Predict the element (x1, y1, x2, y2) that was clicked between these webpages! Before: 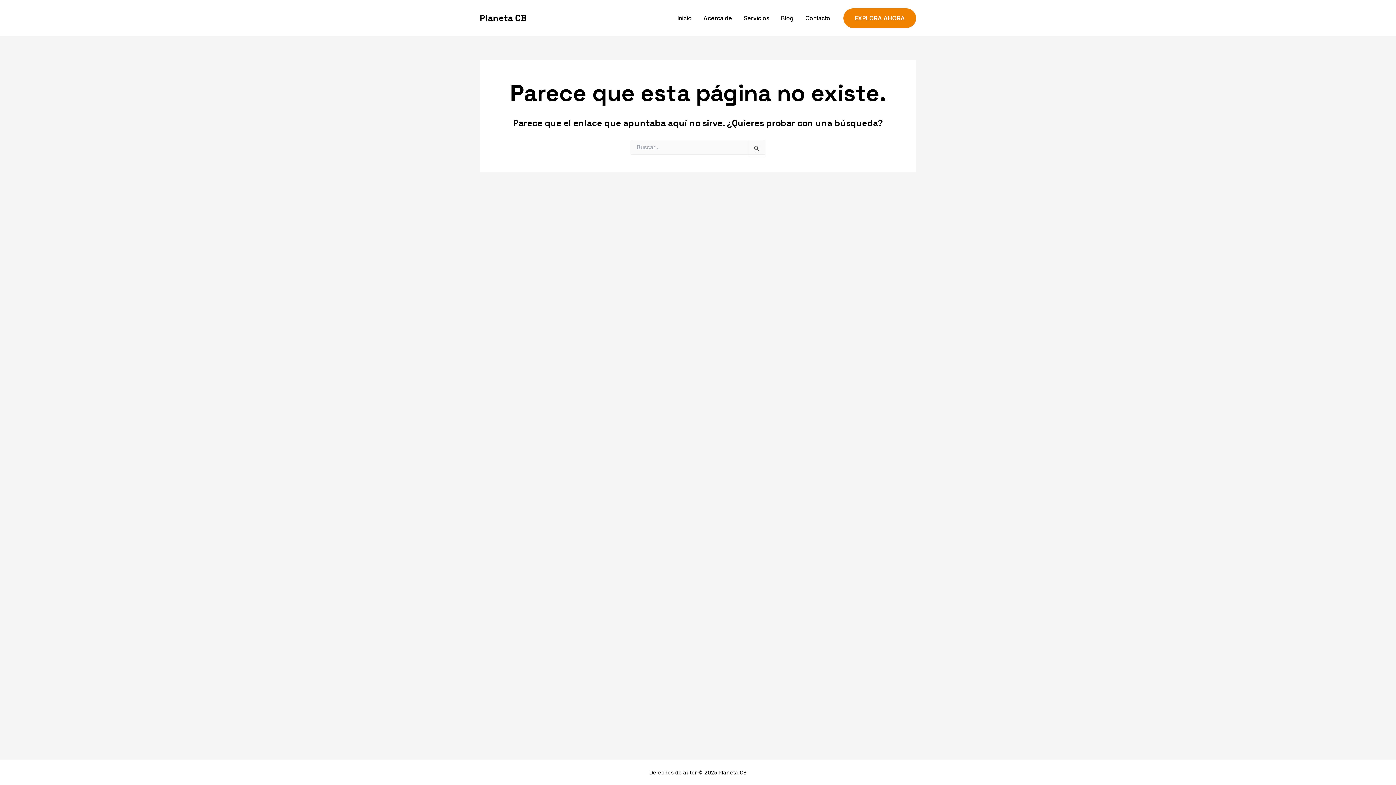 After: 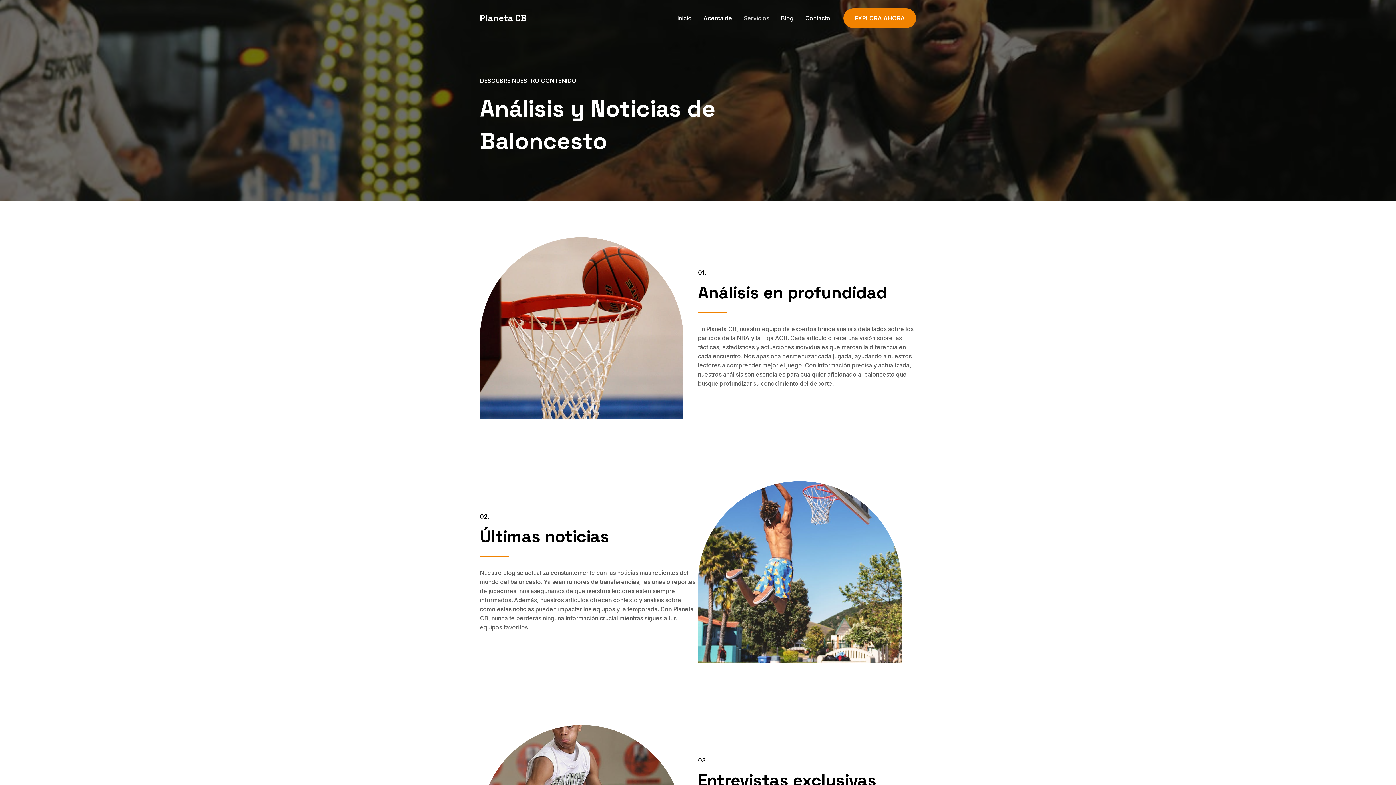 Action: label: Servicios bbox: (738, 0, 775, 36)